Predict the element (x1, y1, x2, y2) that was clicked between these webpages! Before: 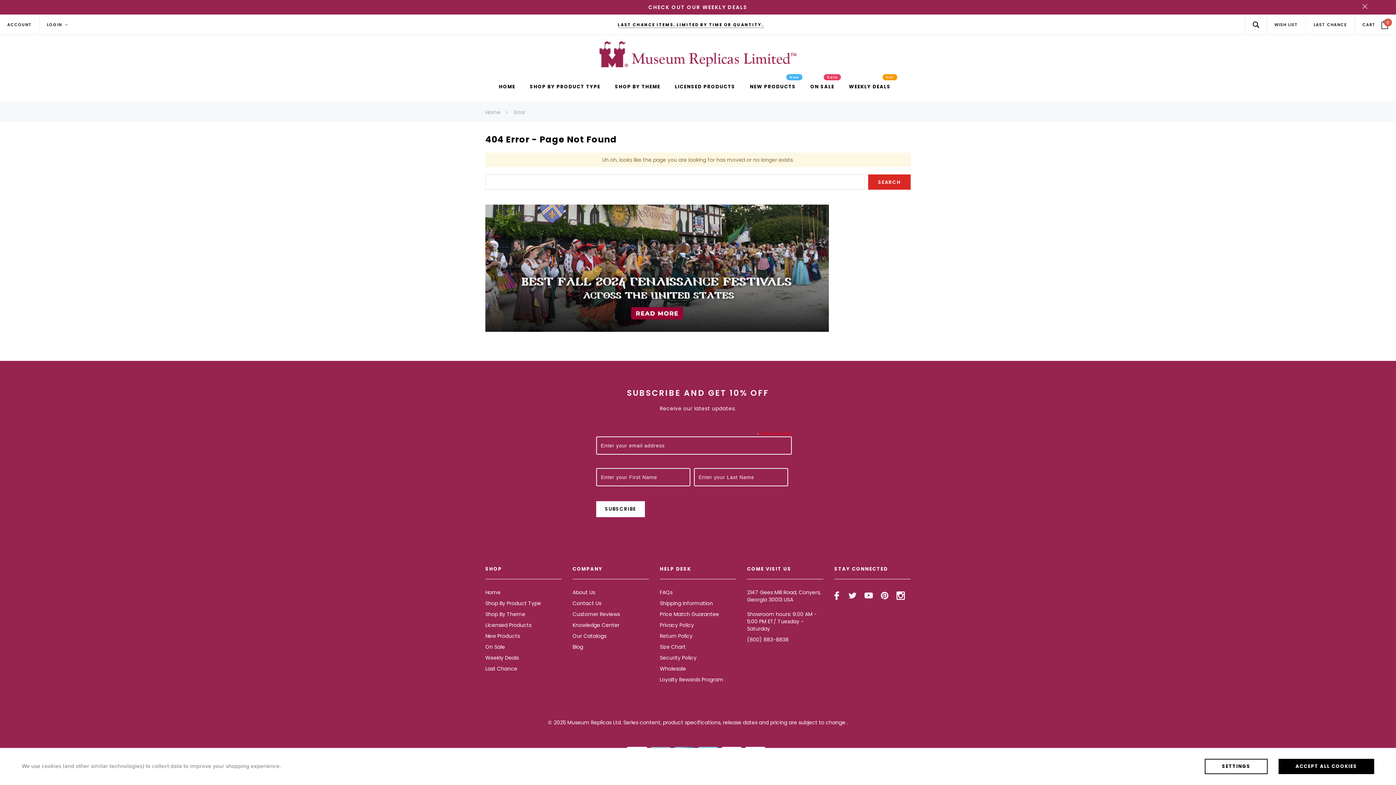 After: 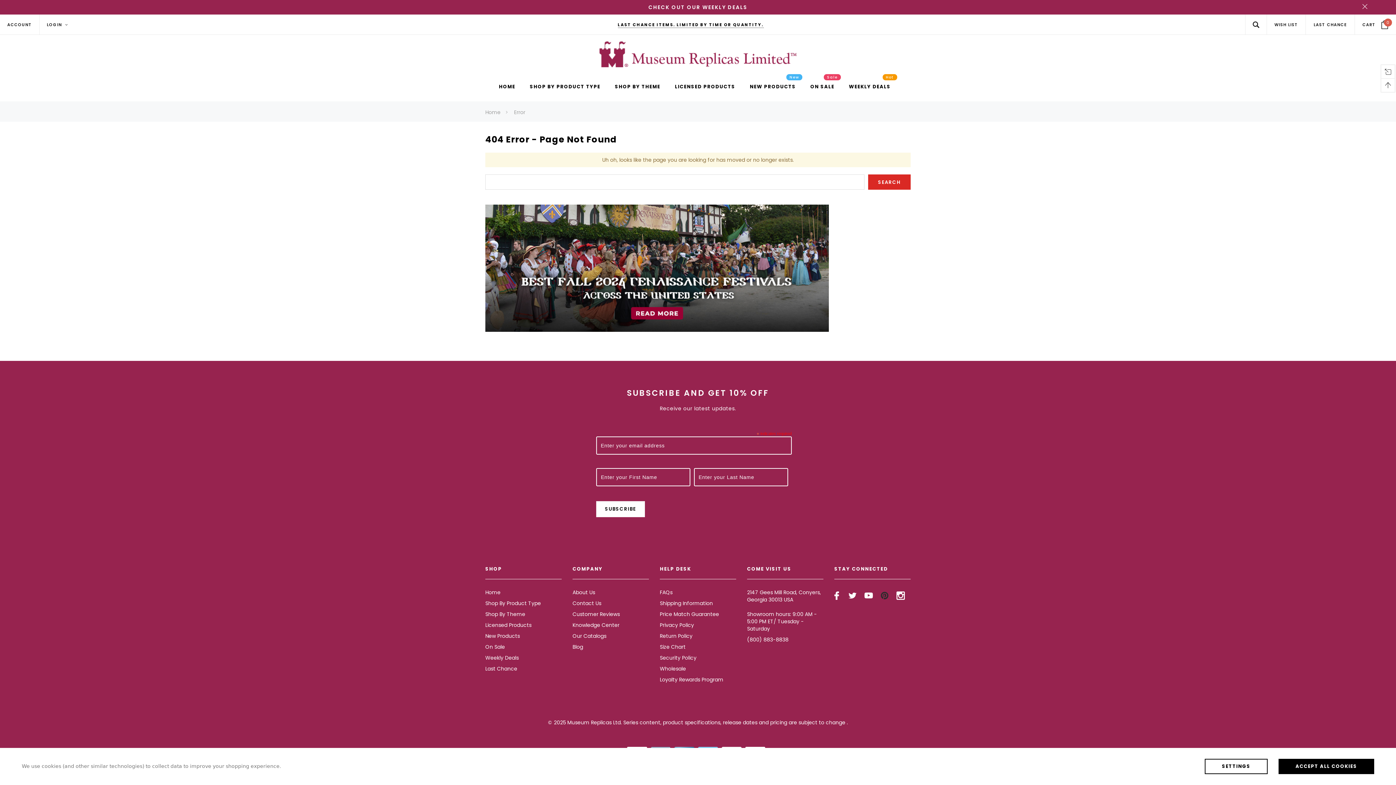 Action: bbox: (880, 588, 889, 602) label: Open pinterest in a new tab